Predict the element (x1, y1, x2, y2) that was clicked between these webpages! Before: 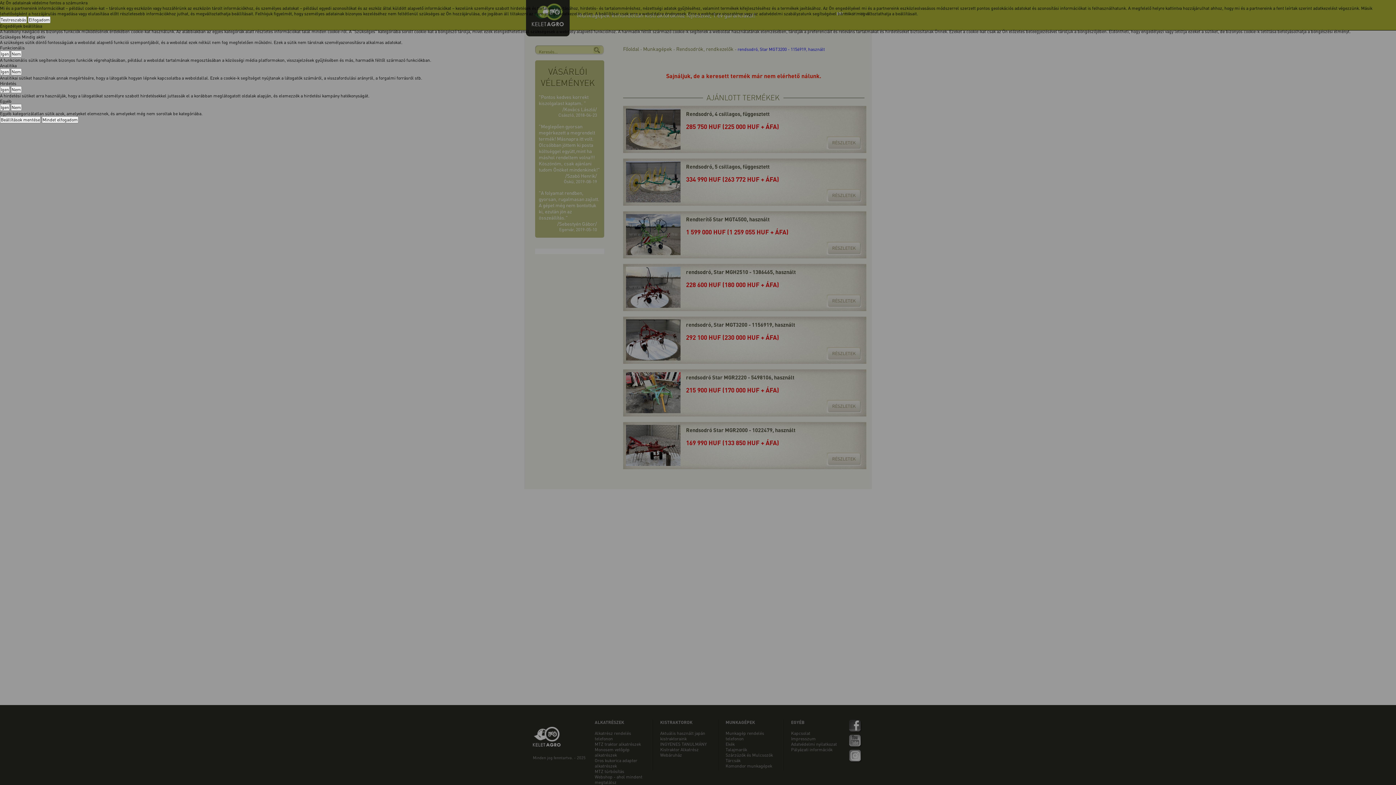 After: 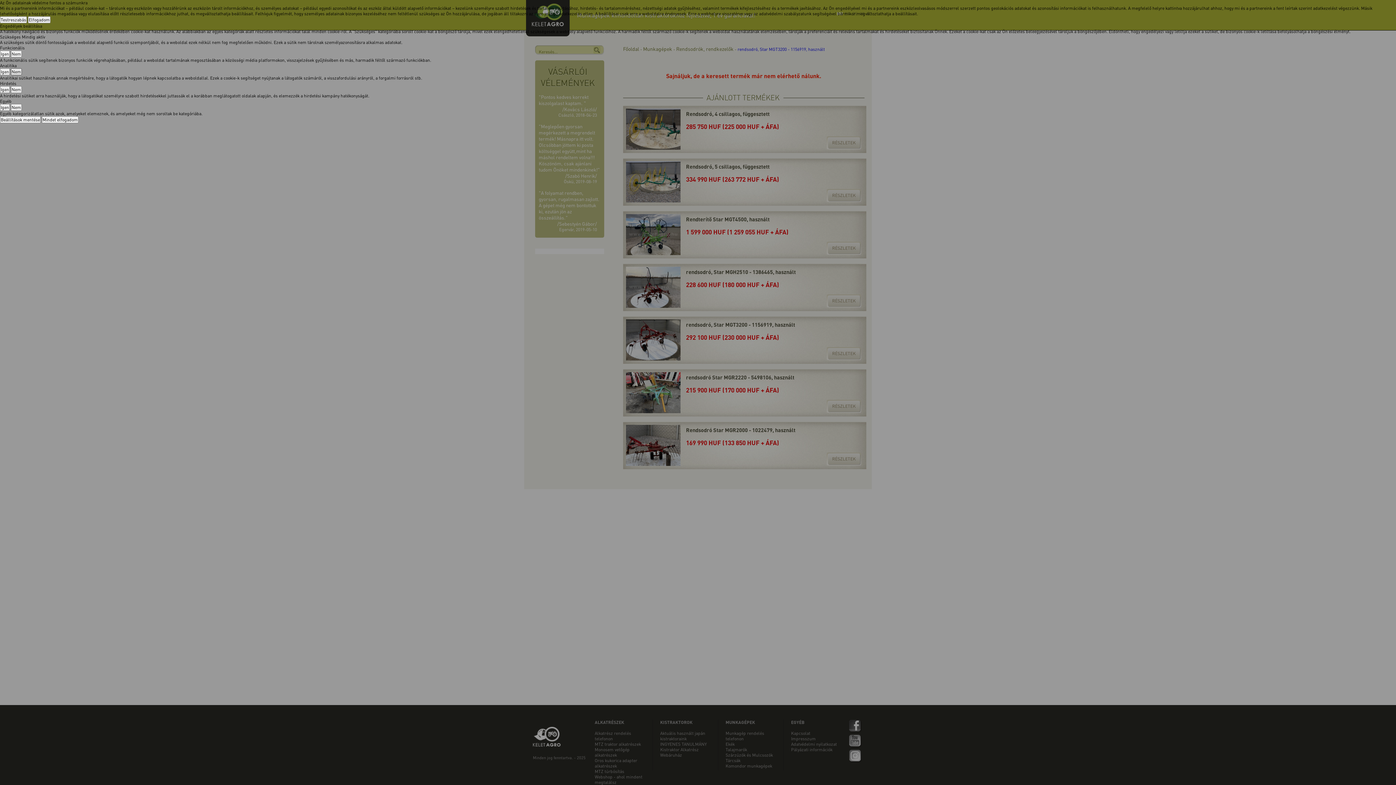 Action: bbox: (10, 68, 21, 75) label: Nem